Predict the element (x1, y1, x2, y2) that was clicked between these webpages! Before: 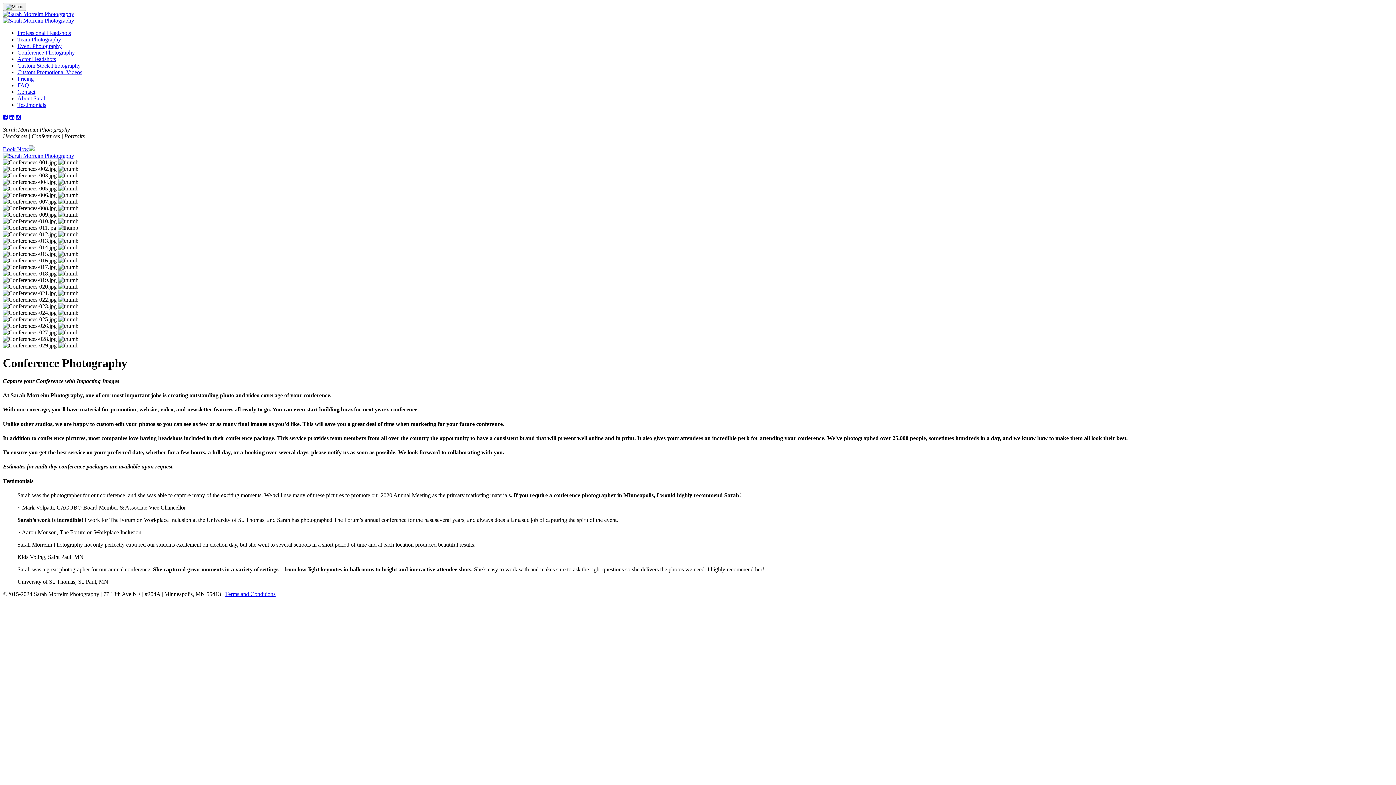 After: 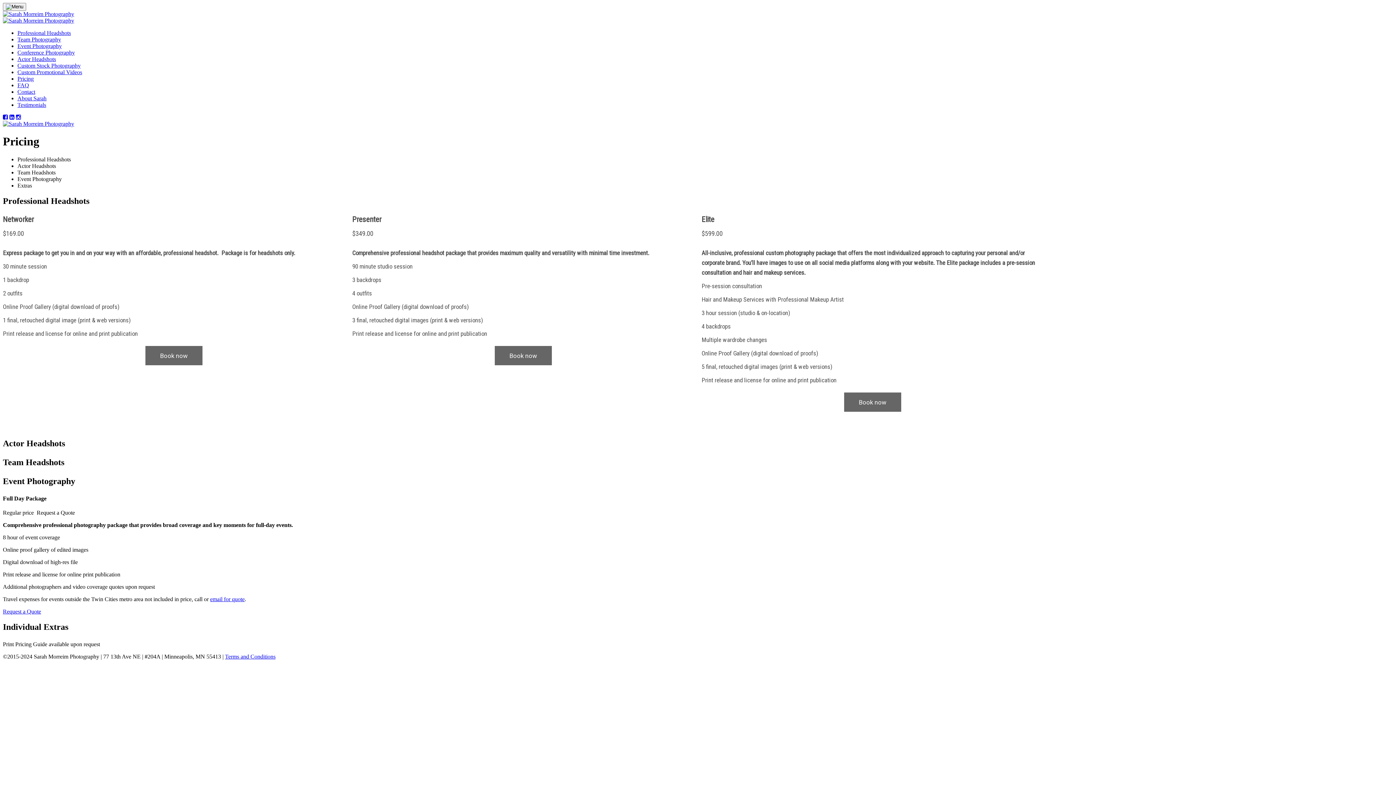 Action: bbox: (17, 75, 33, 81) label: Pricing